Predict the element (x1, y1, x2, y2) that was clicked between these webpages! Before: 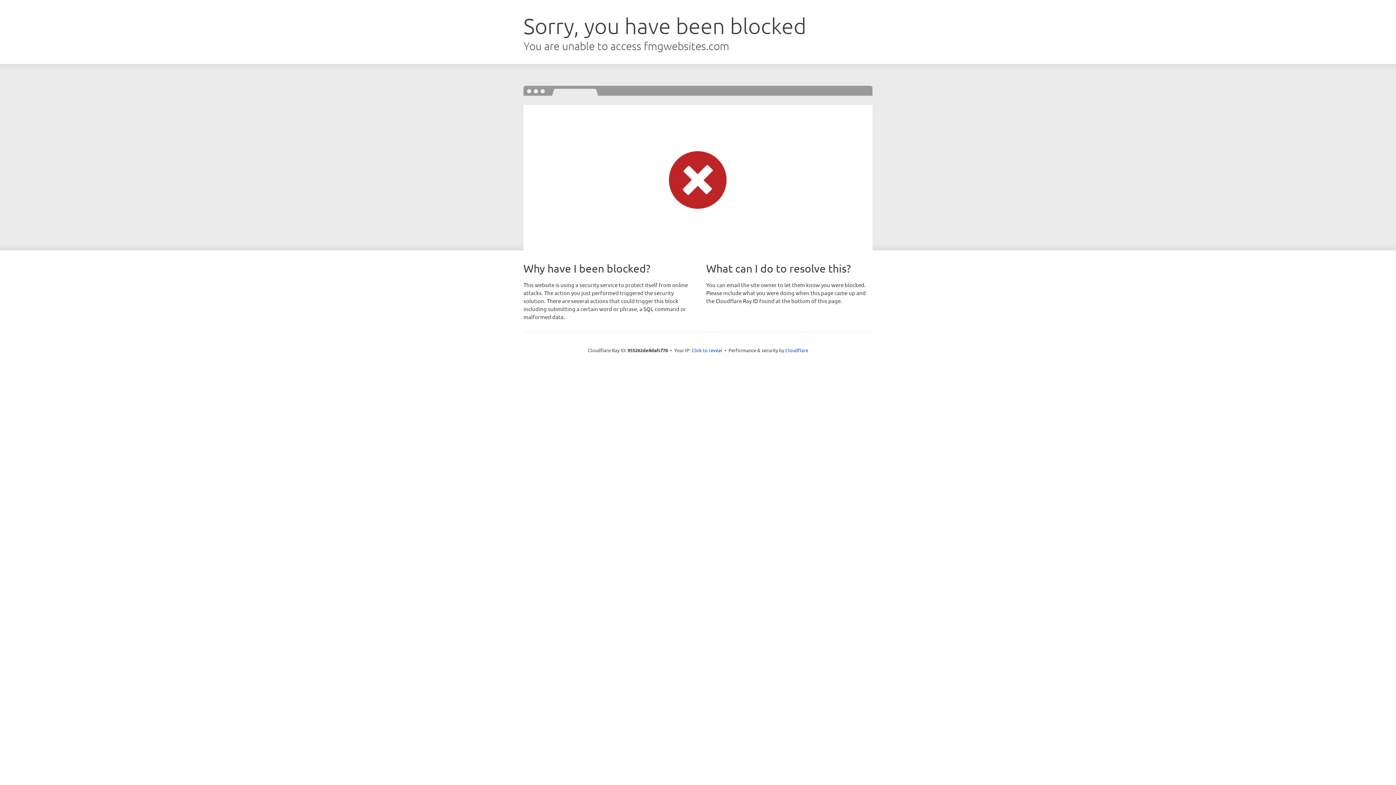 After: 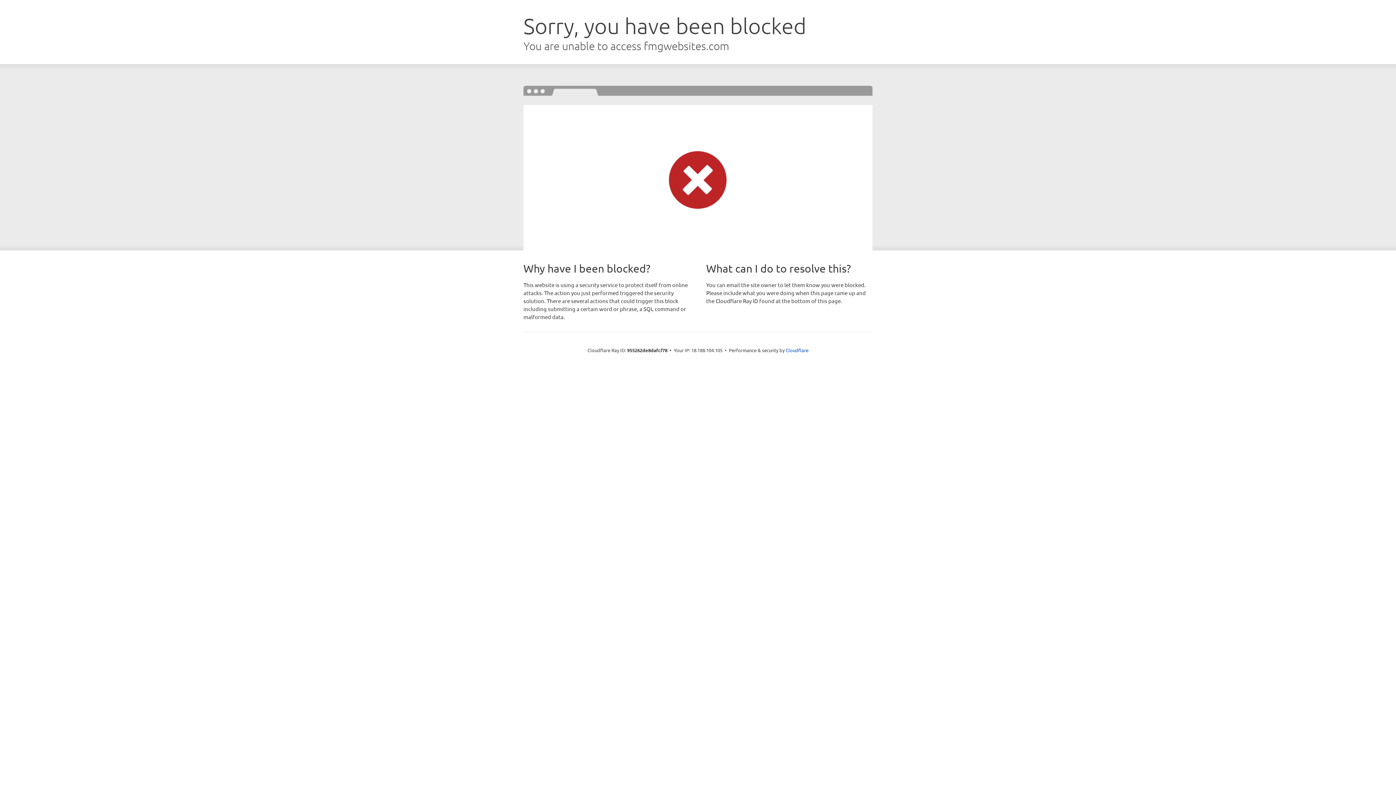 Action: label: Click to reveal bbox: (691, 346, 722, 353)